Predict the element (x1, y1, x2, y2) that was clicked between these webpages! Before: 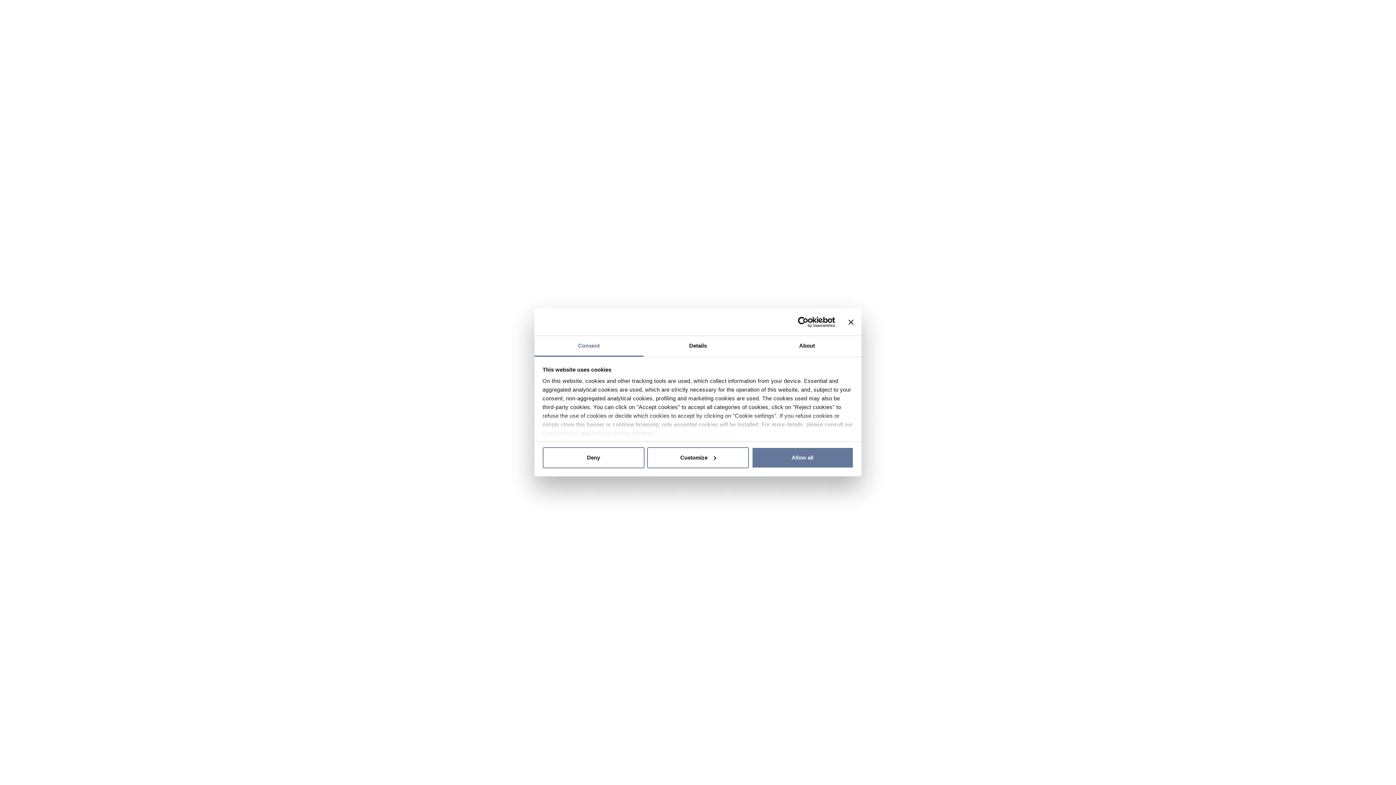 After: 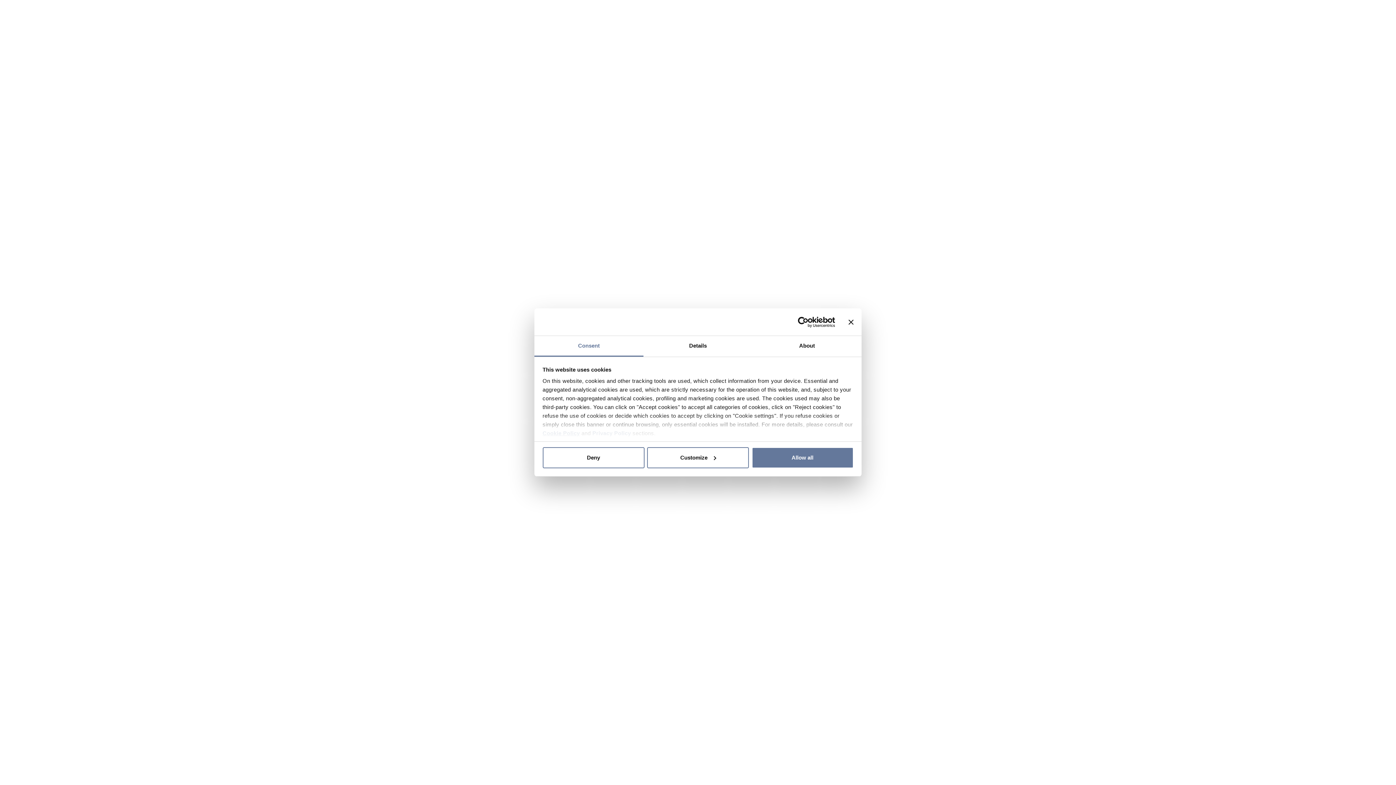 Action: bbox: (542, 430, 580, 436) label: Cookie Policy